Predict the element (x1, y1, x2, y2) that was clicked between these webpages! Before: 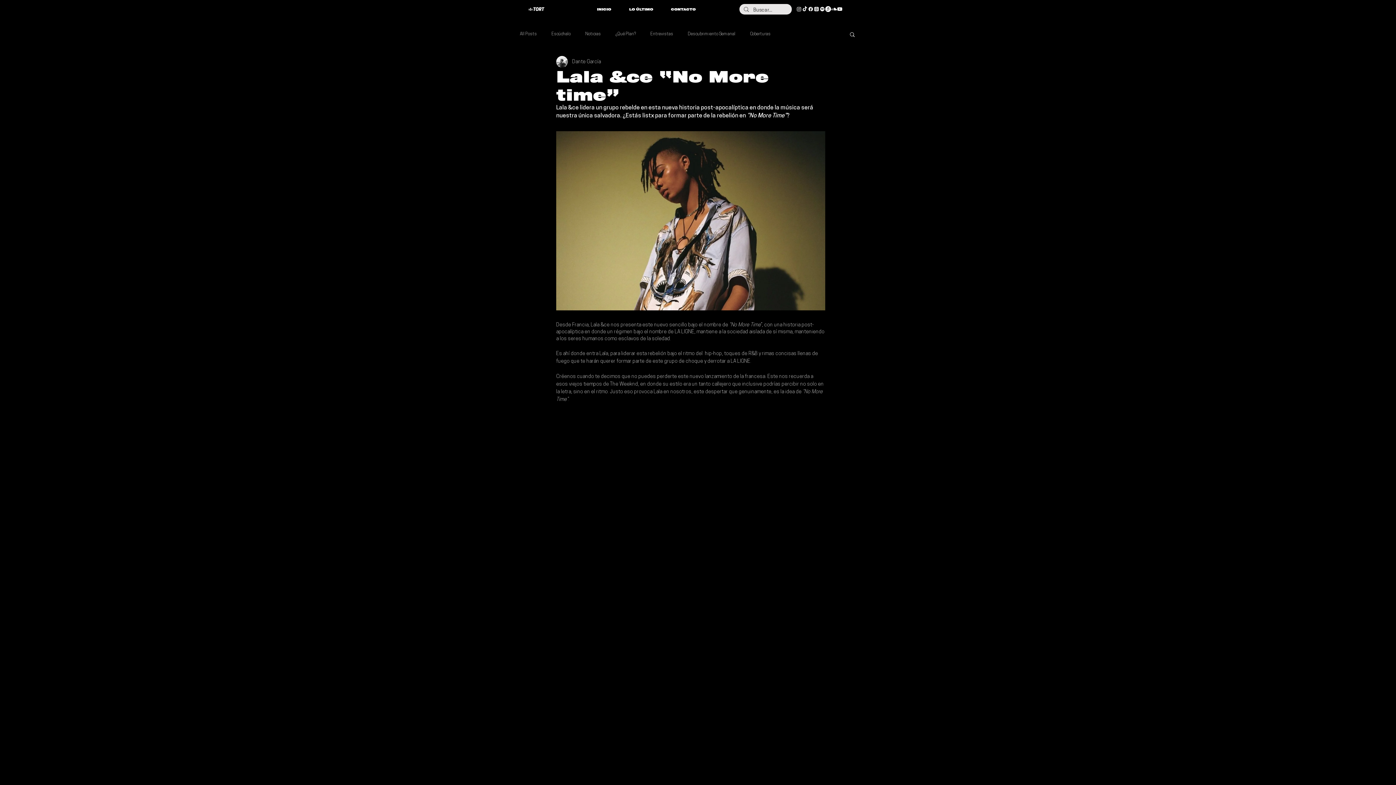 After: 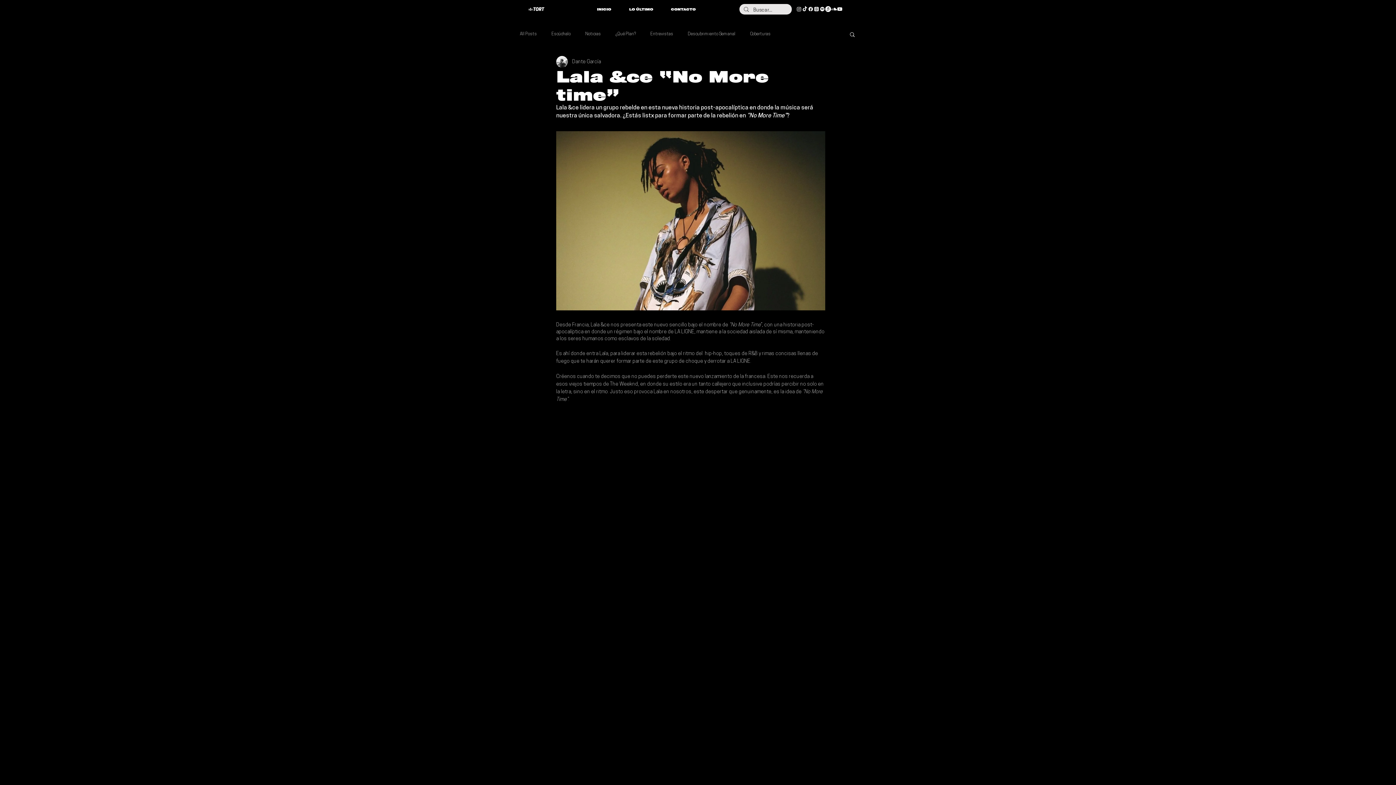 Action: bbox: (825, 6, 831, 12)